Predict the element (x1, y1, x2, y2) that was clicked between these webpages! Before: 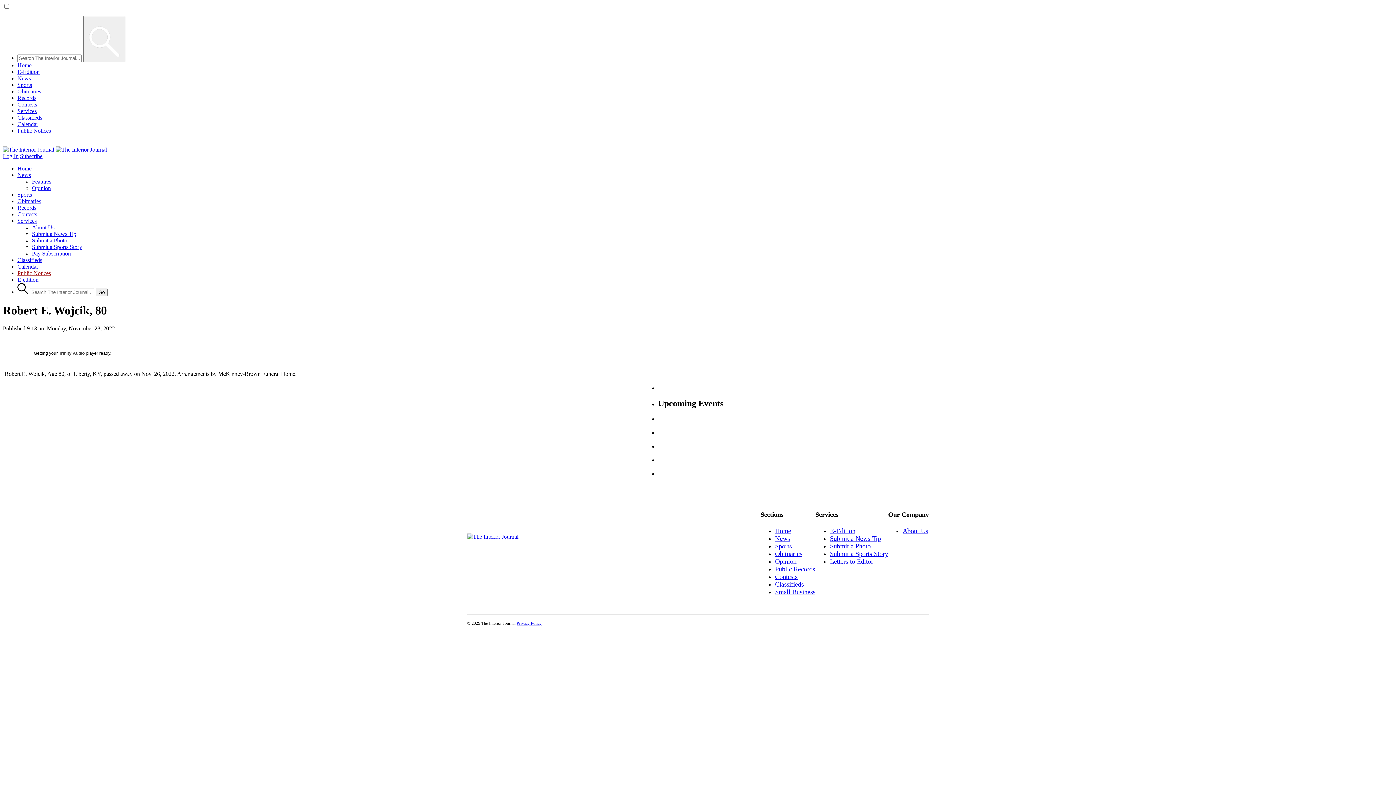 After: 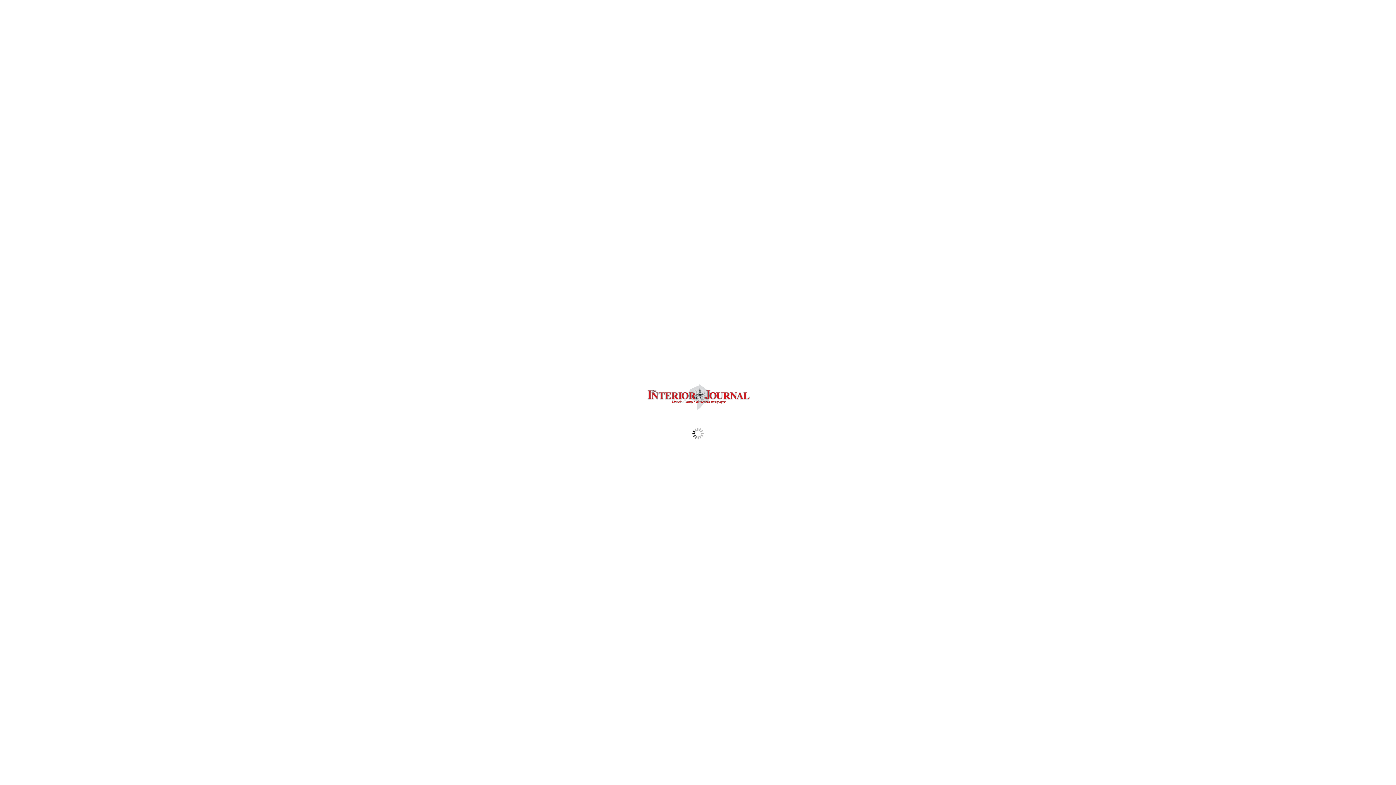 Action: bbox: (17, 68, 39, 74) label: E-Edition